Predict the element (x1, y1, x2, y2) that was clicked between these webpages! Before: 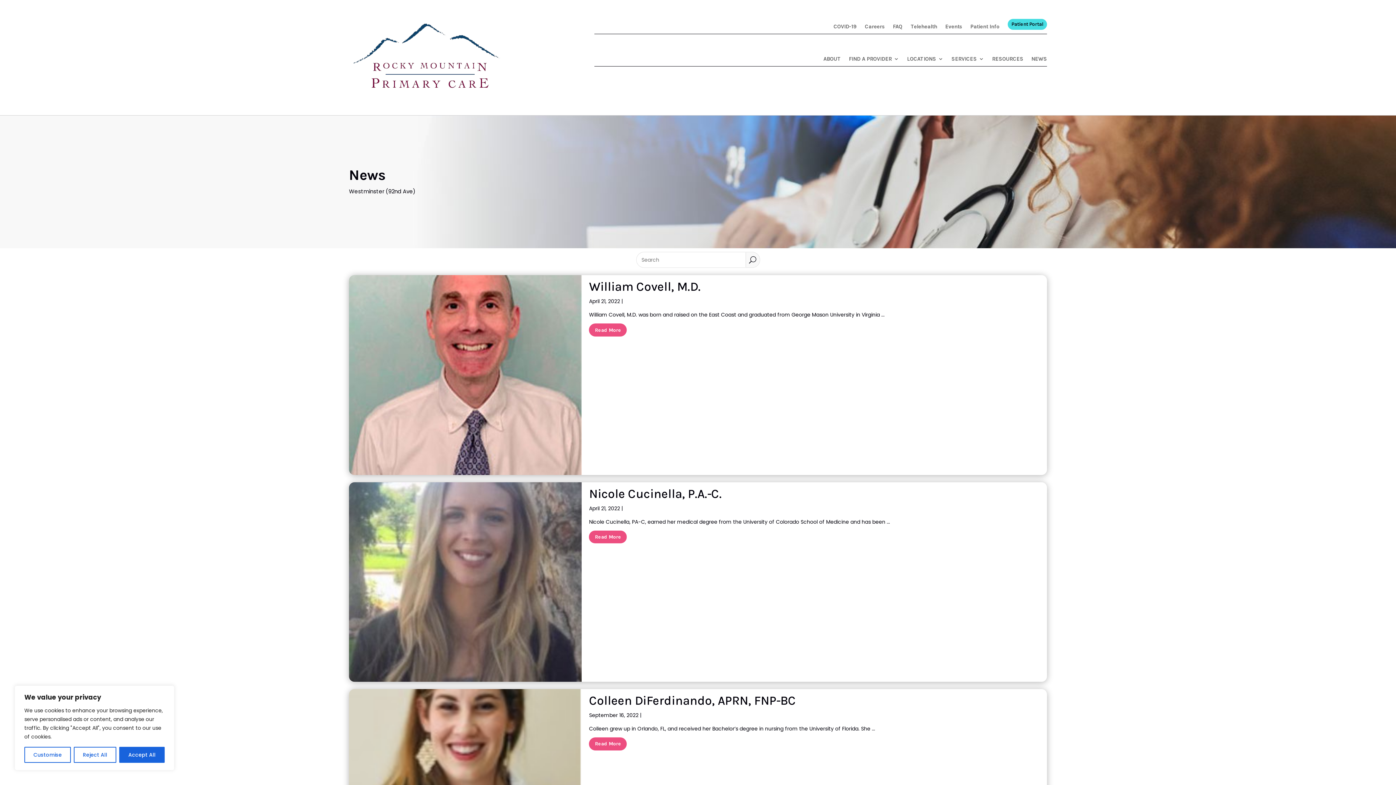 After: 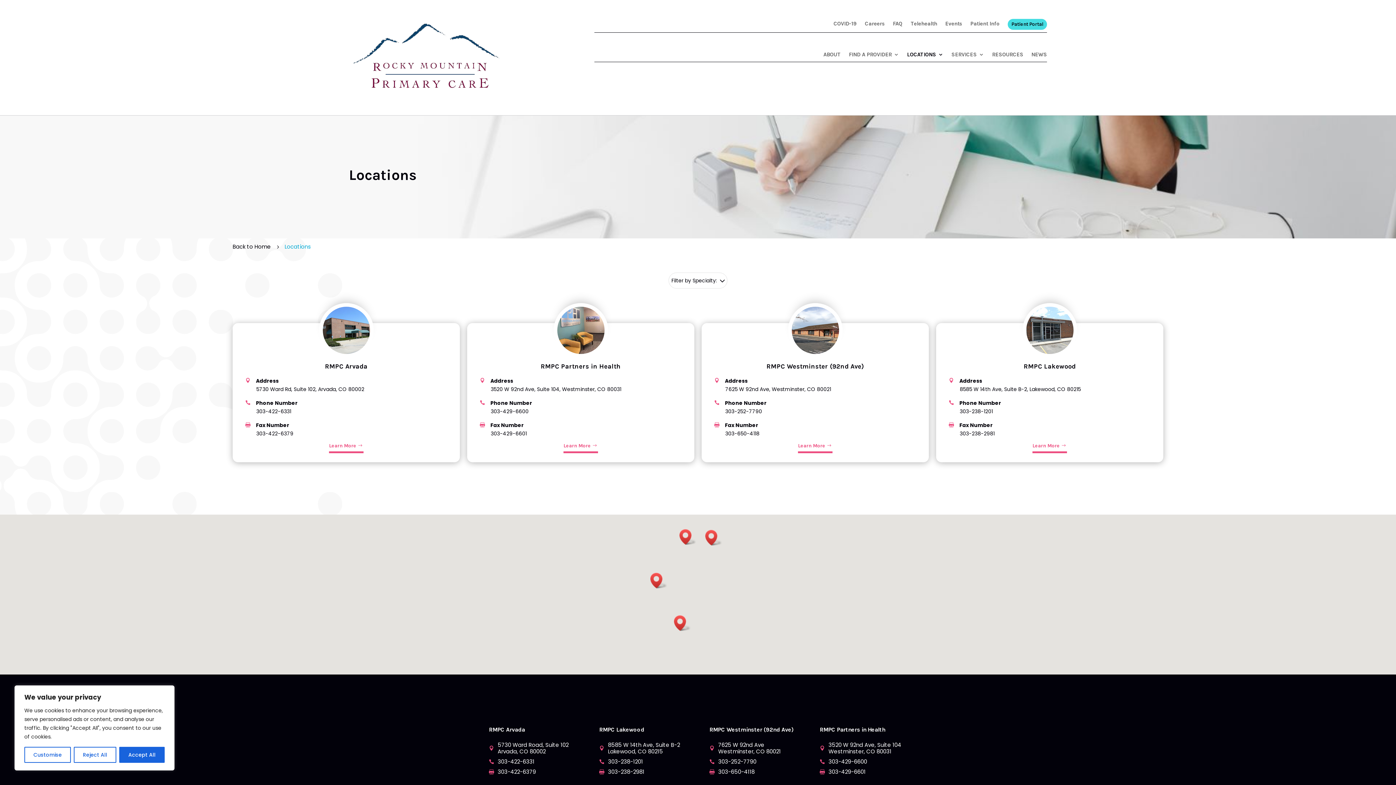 Action: label: LOCATIONS bbox: (907, 56, 943, 64)